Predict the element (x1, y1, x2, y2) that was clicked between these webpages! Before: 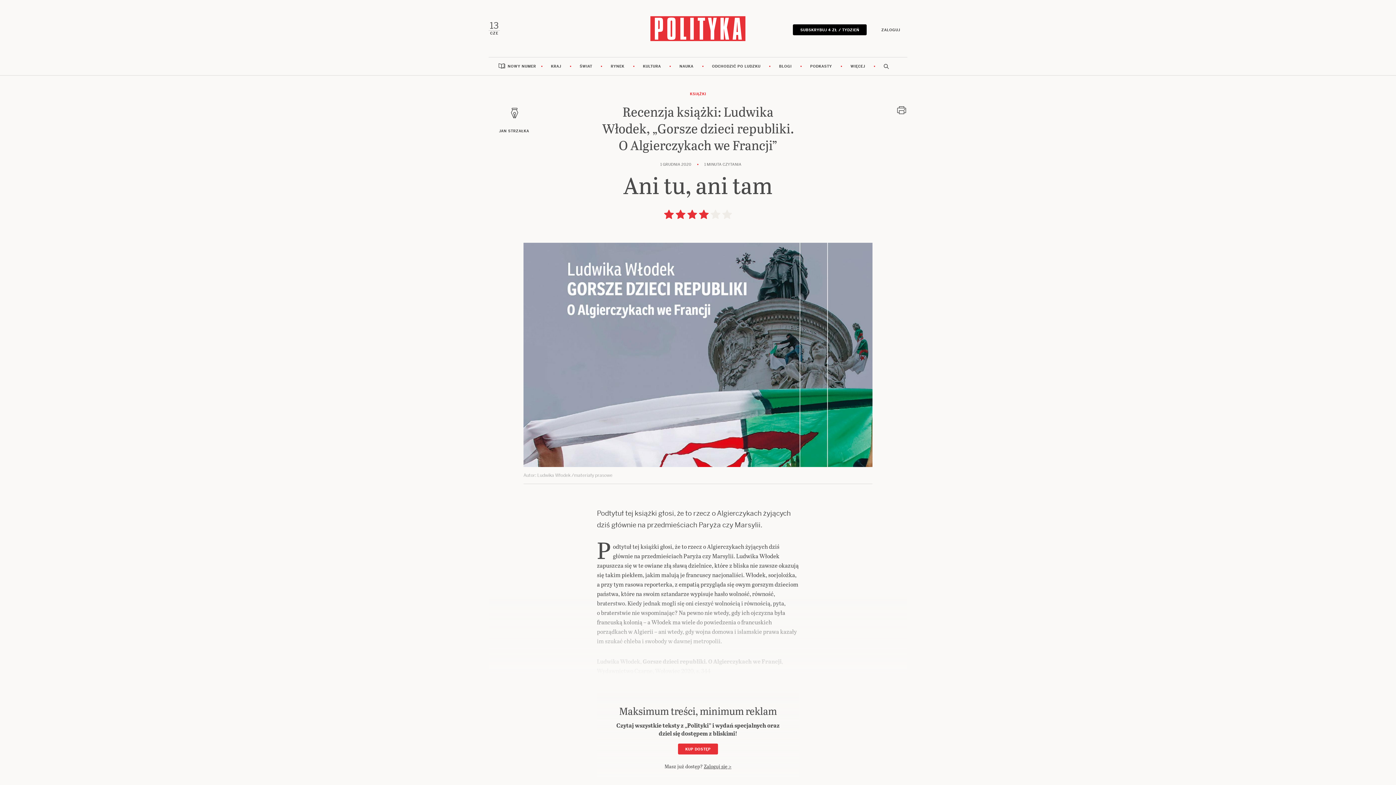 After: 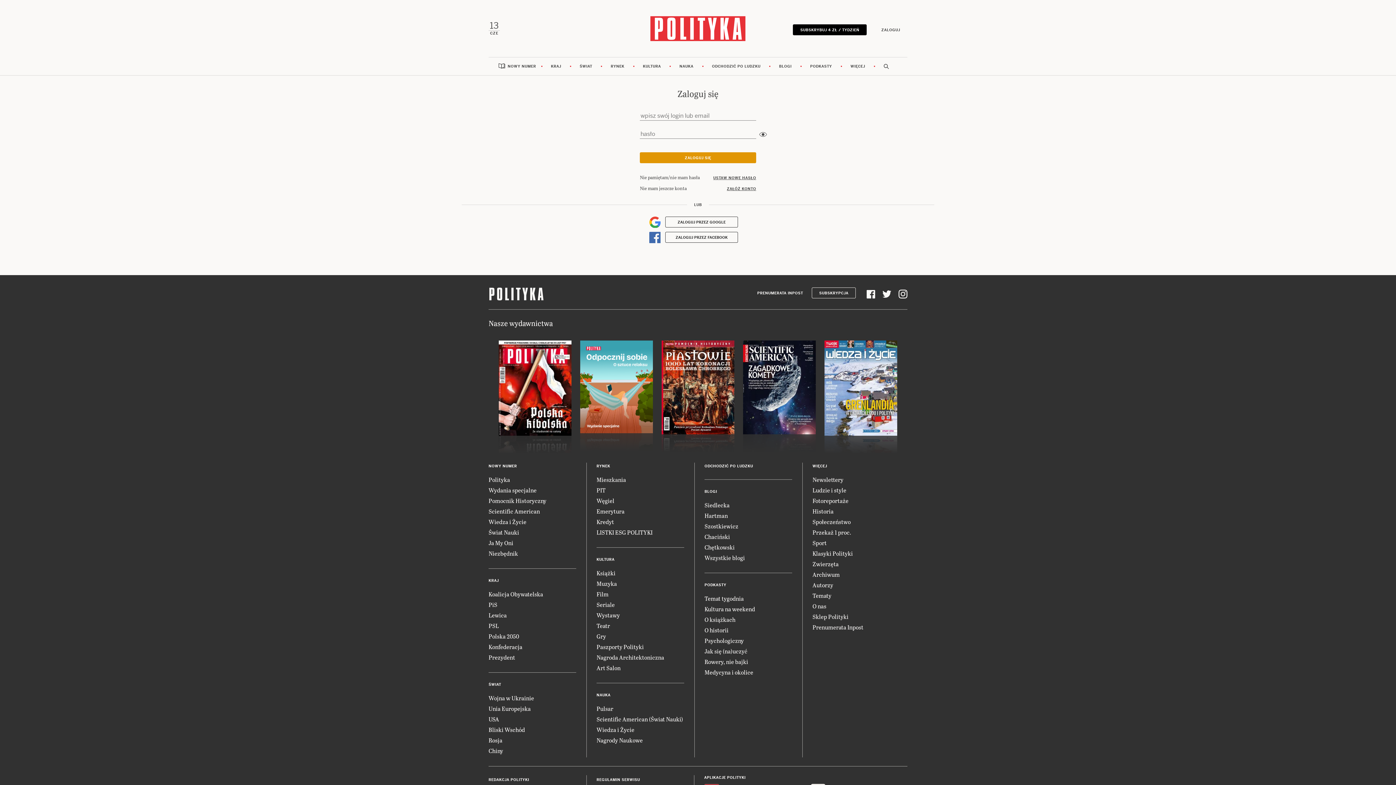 Action: label: ZALOGUJ bbox: (874, 24, 907, 35)